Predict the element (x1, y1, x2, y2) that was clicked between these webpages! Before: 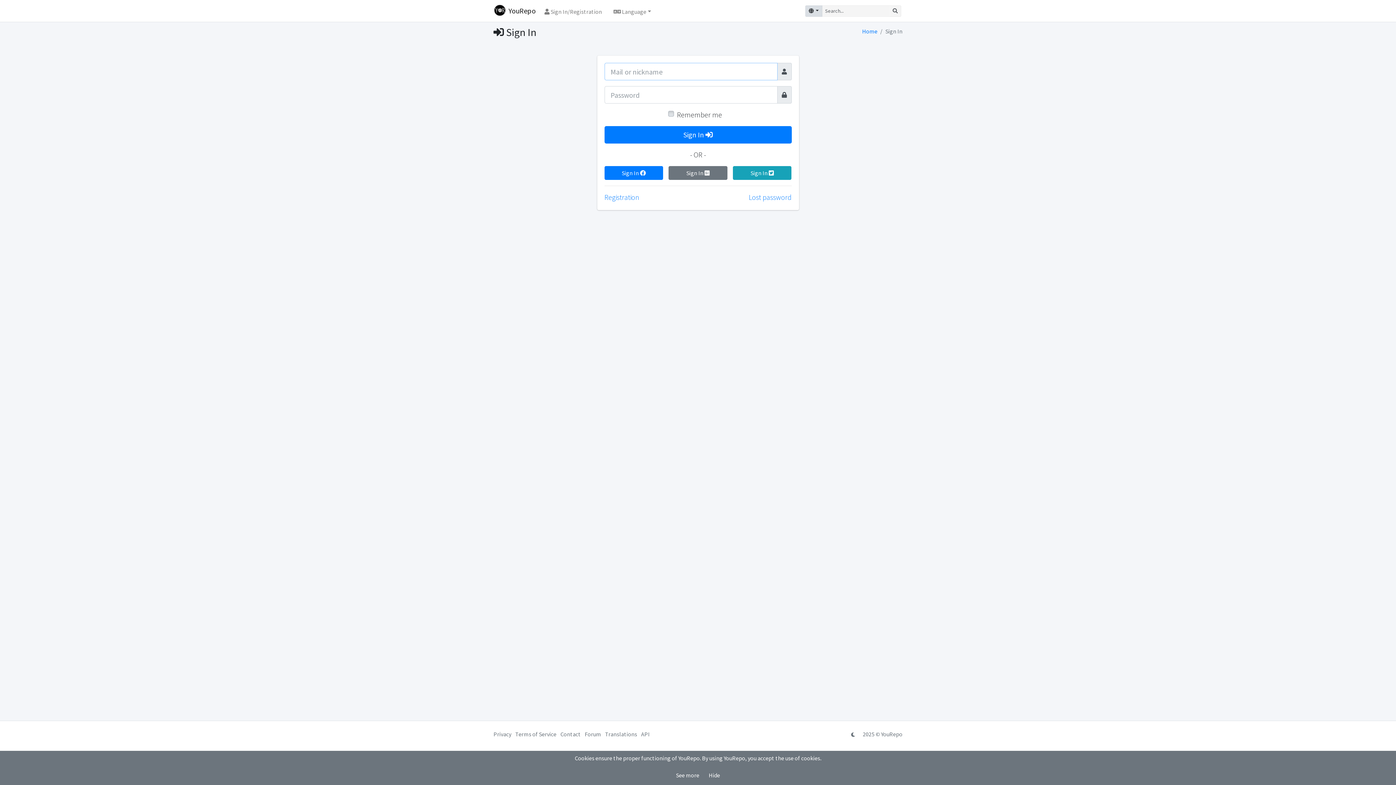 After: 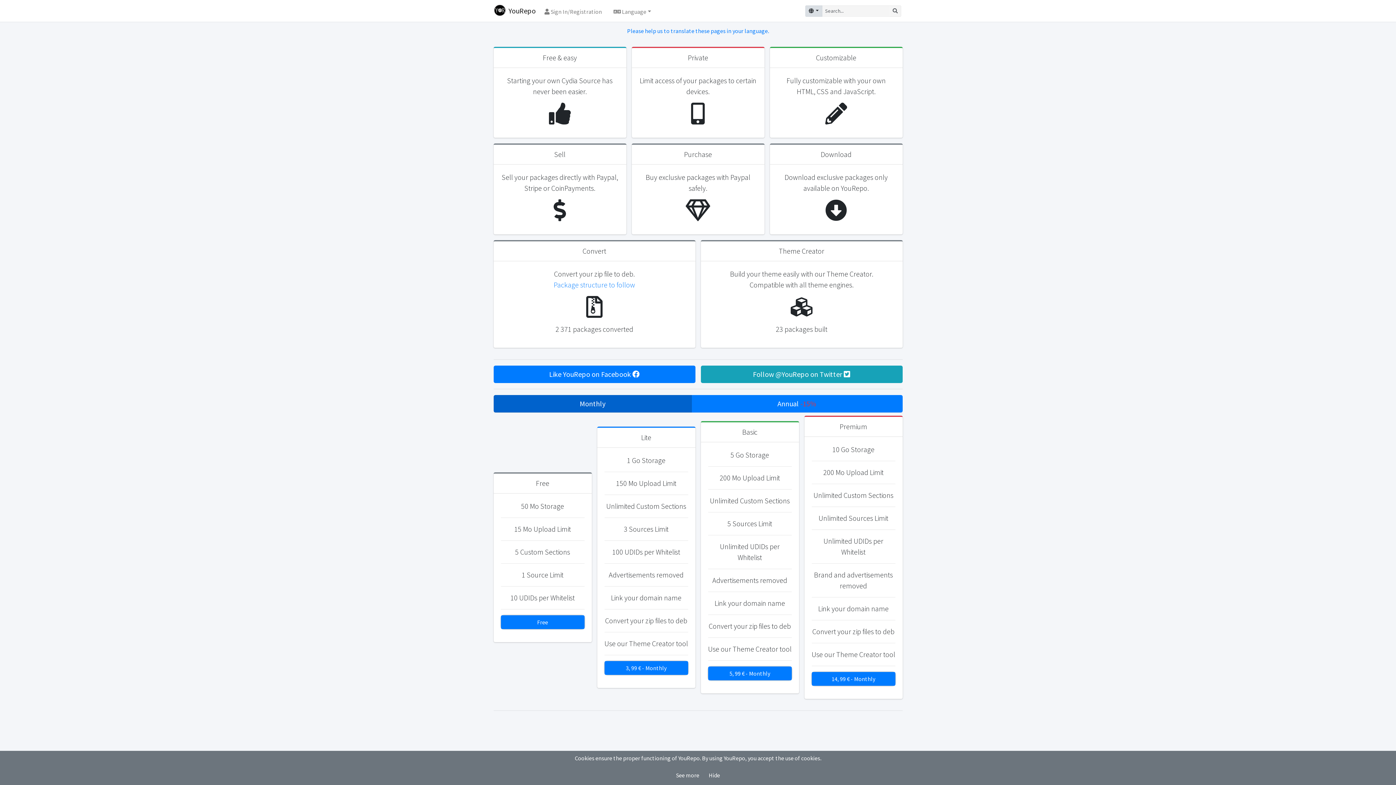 Action: bbox: (493, 3, 535, 18) label:  YouRepo